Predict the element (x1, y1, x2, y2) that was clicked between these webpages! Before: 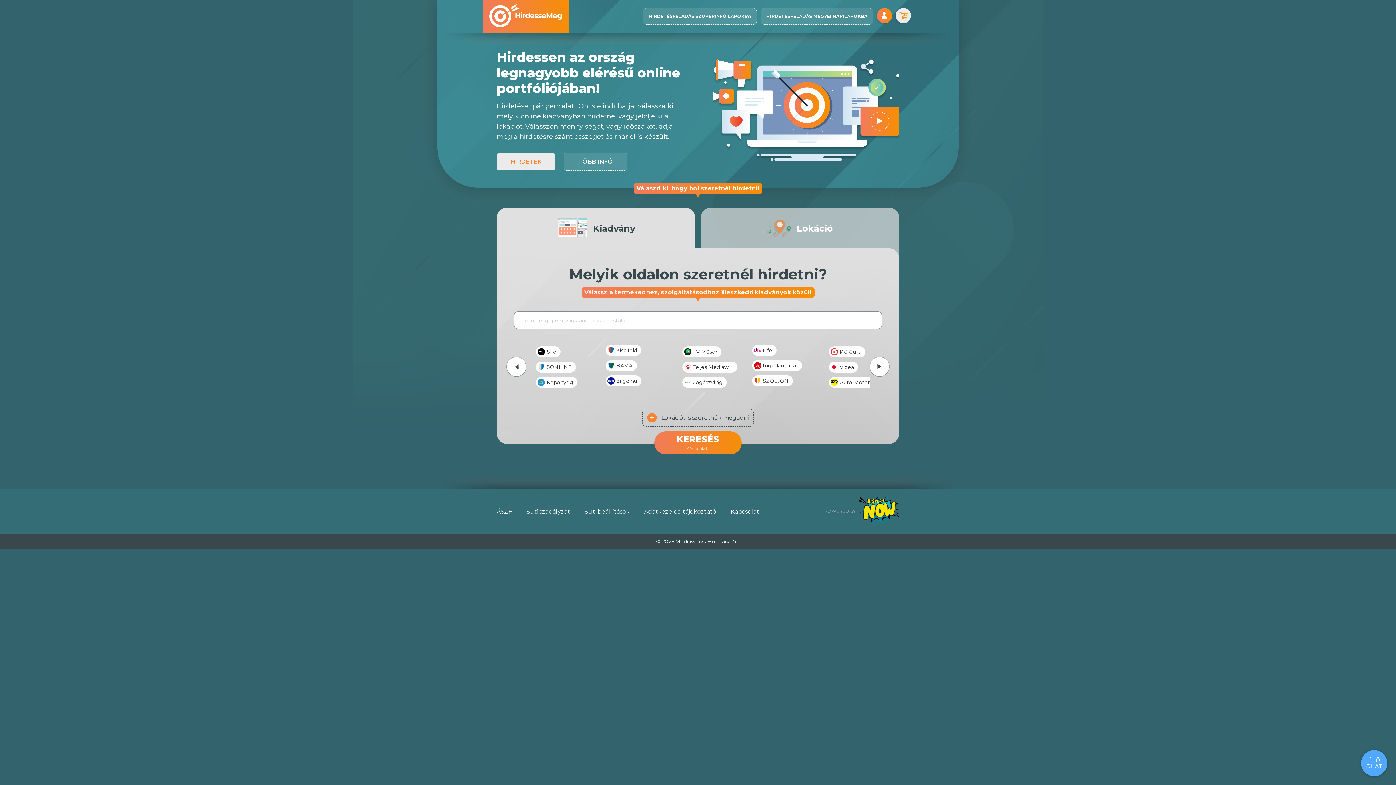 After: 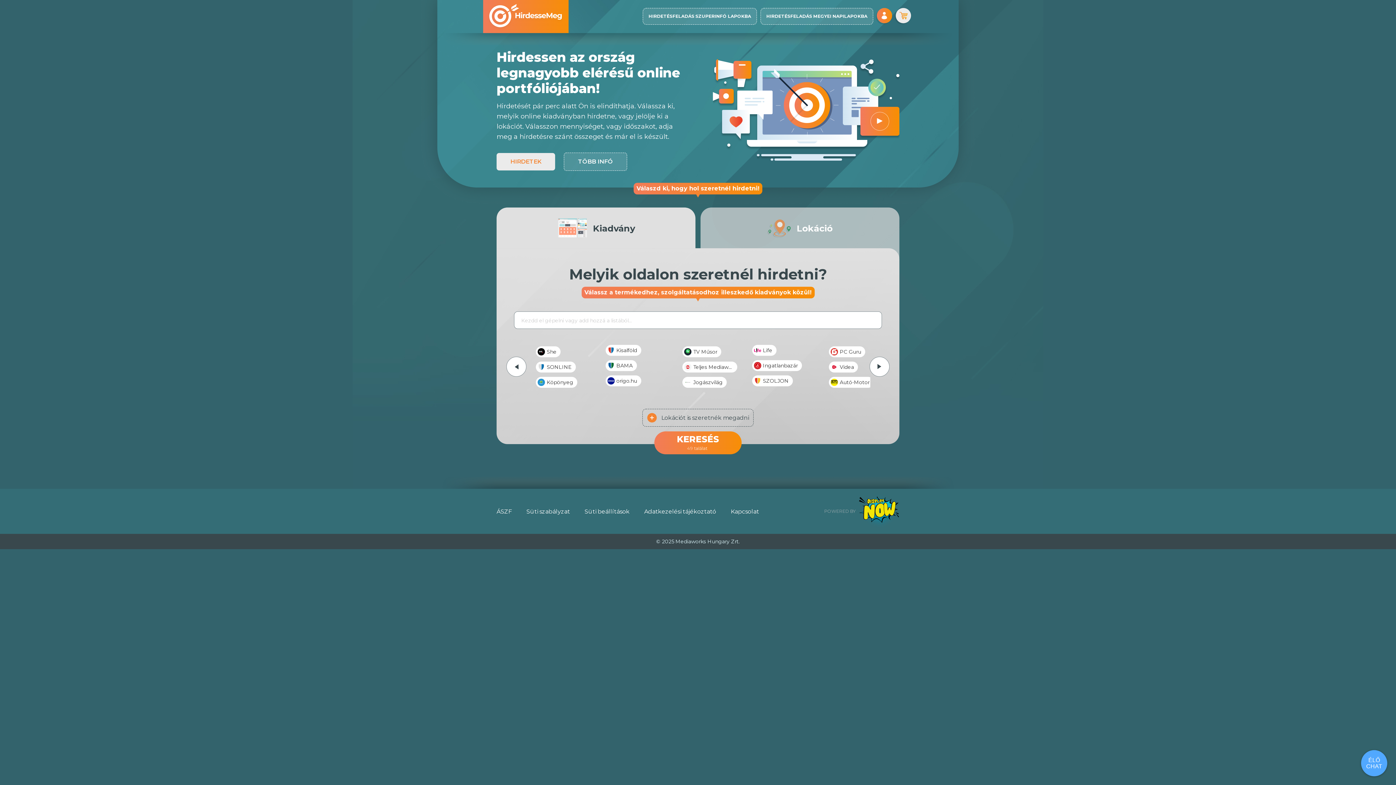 Action: label: Adatkezelési tájékoztató bbox: (644, 508, 716, 515)